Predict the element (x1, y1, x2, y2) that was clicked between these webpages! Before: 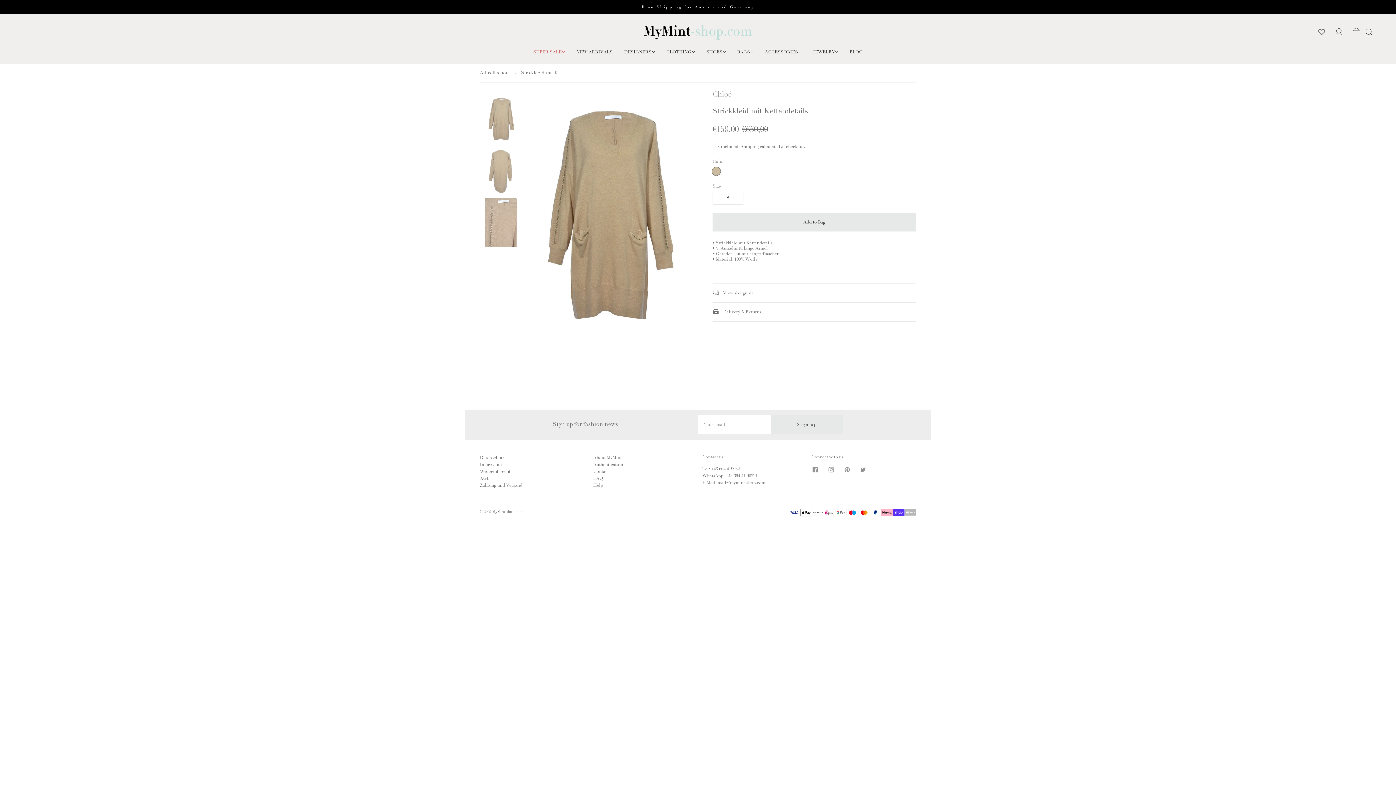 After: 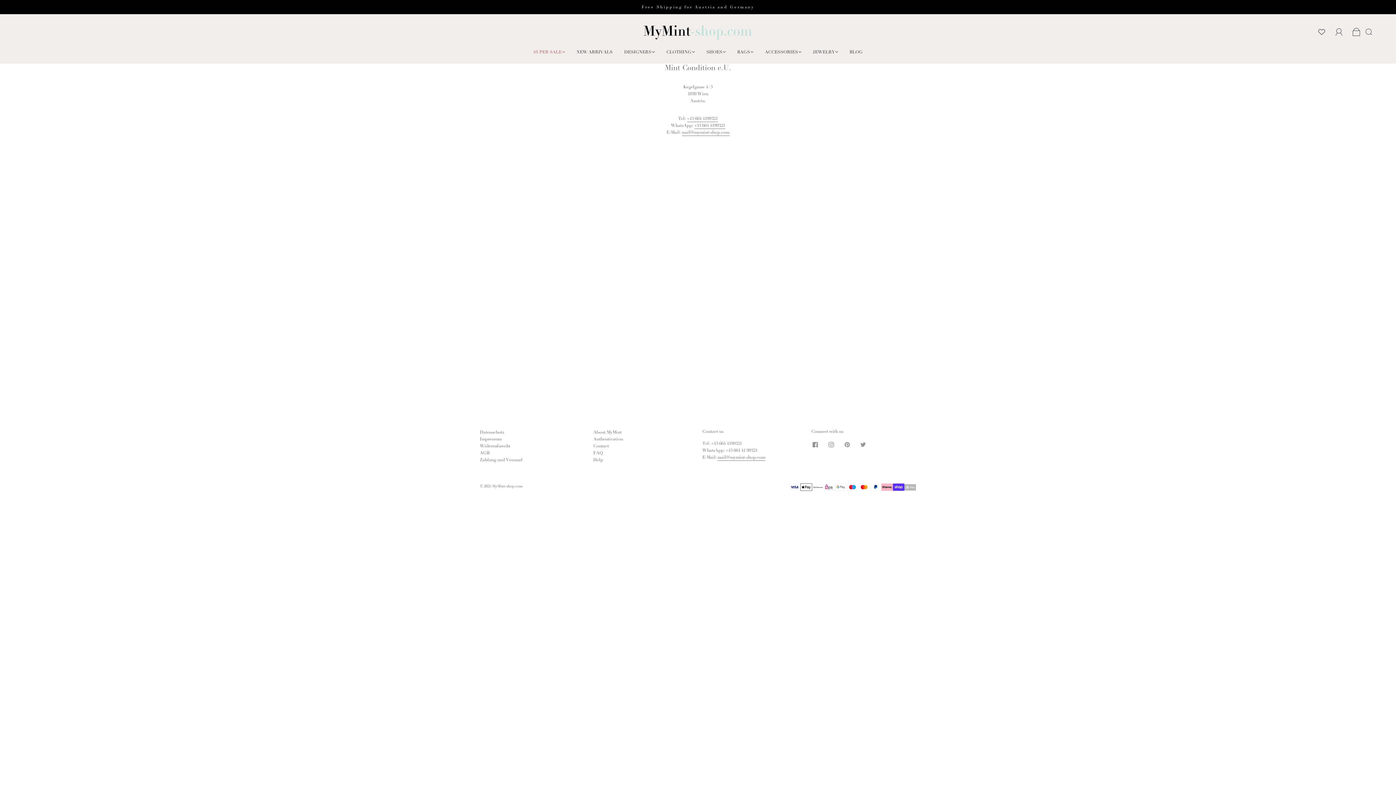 Action: bbox: (593, 468, 609, 474) label: Contact